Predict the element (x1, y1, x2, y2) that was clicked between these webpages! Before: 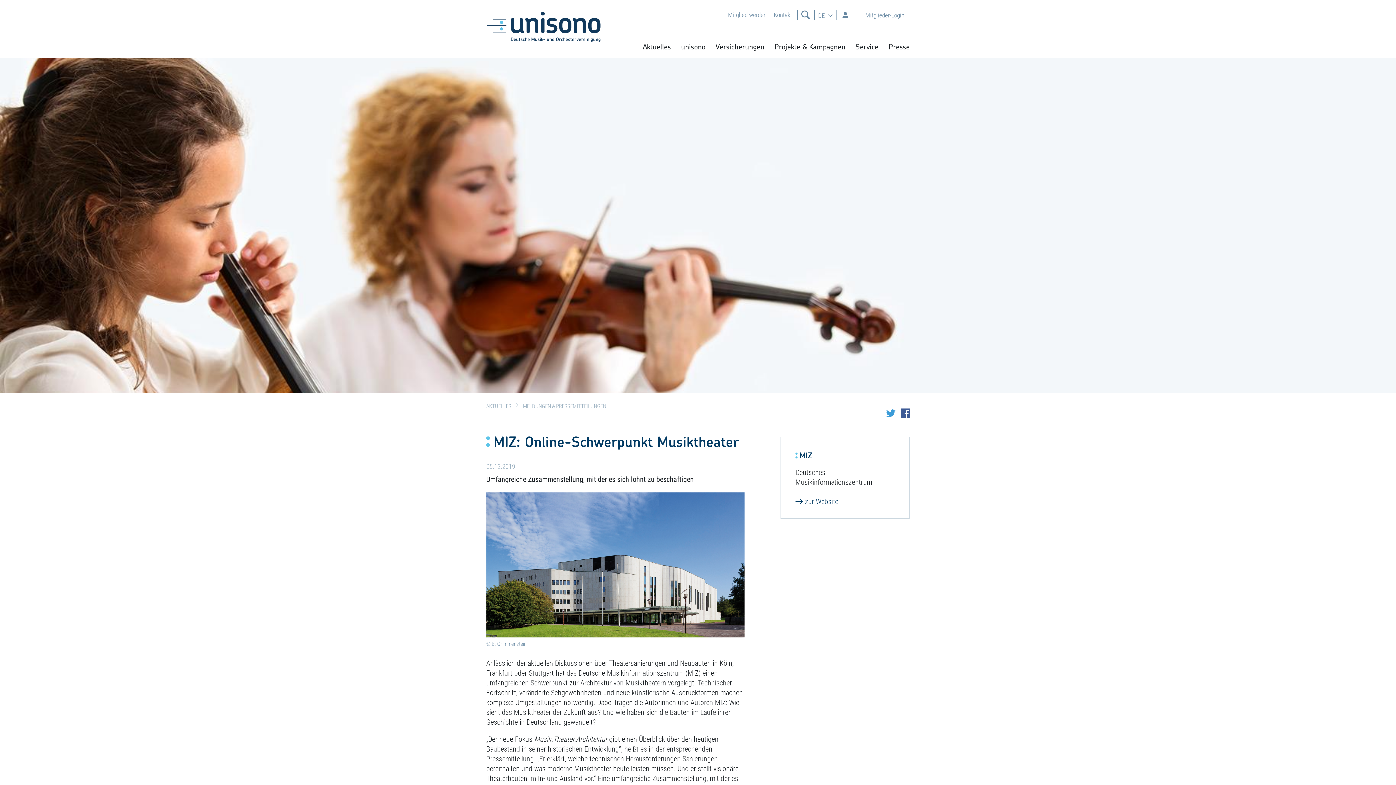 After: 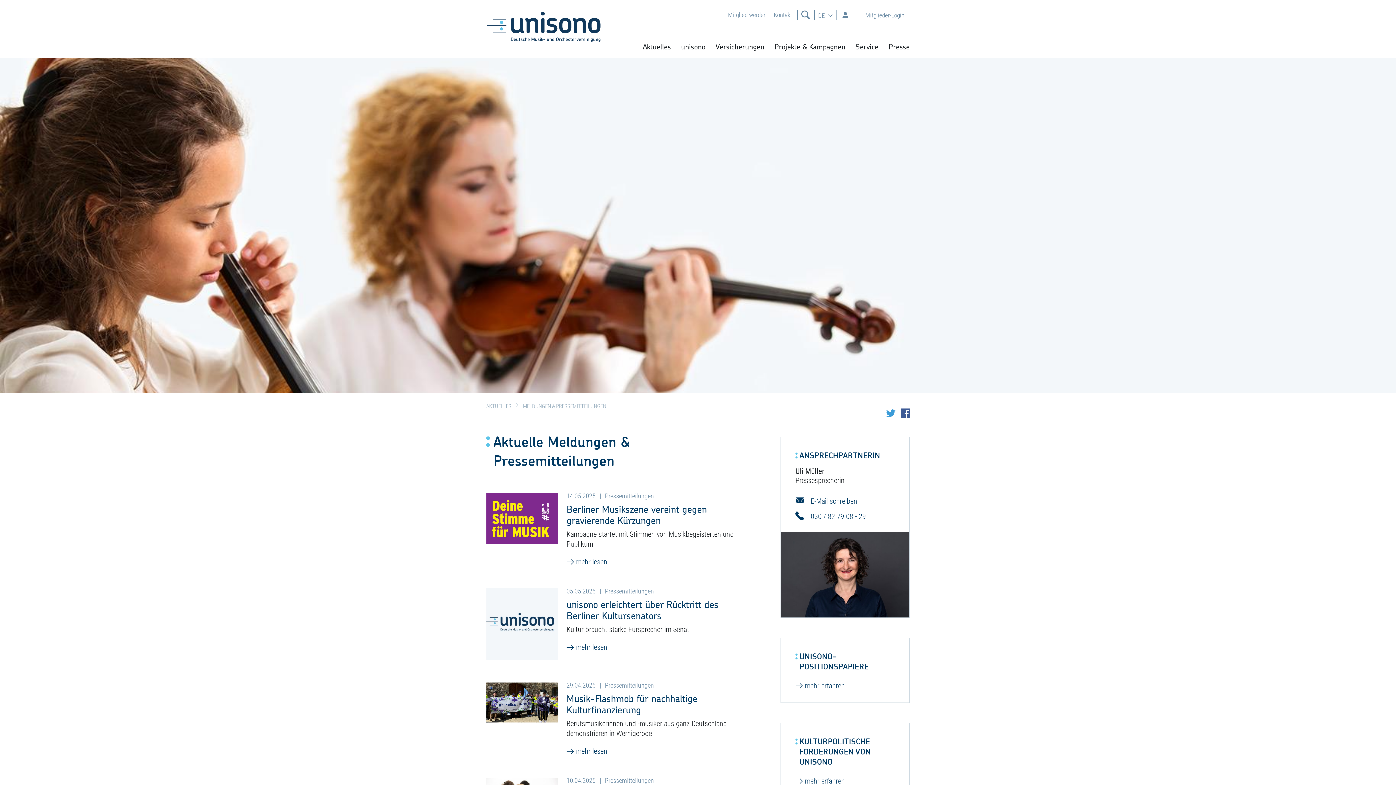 Action: bbox: (523, 402, 606, 410) label: MELDUNGEN & PRESSEMITTEILUNGEN